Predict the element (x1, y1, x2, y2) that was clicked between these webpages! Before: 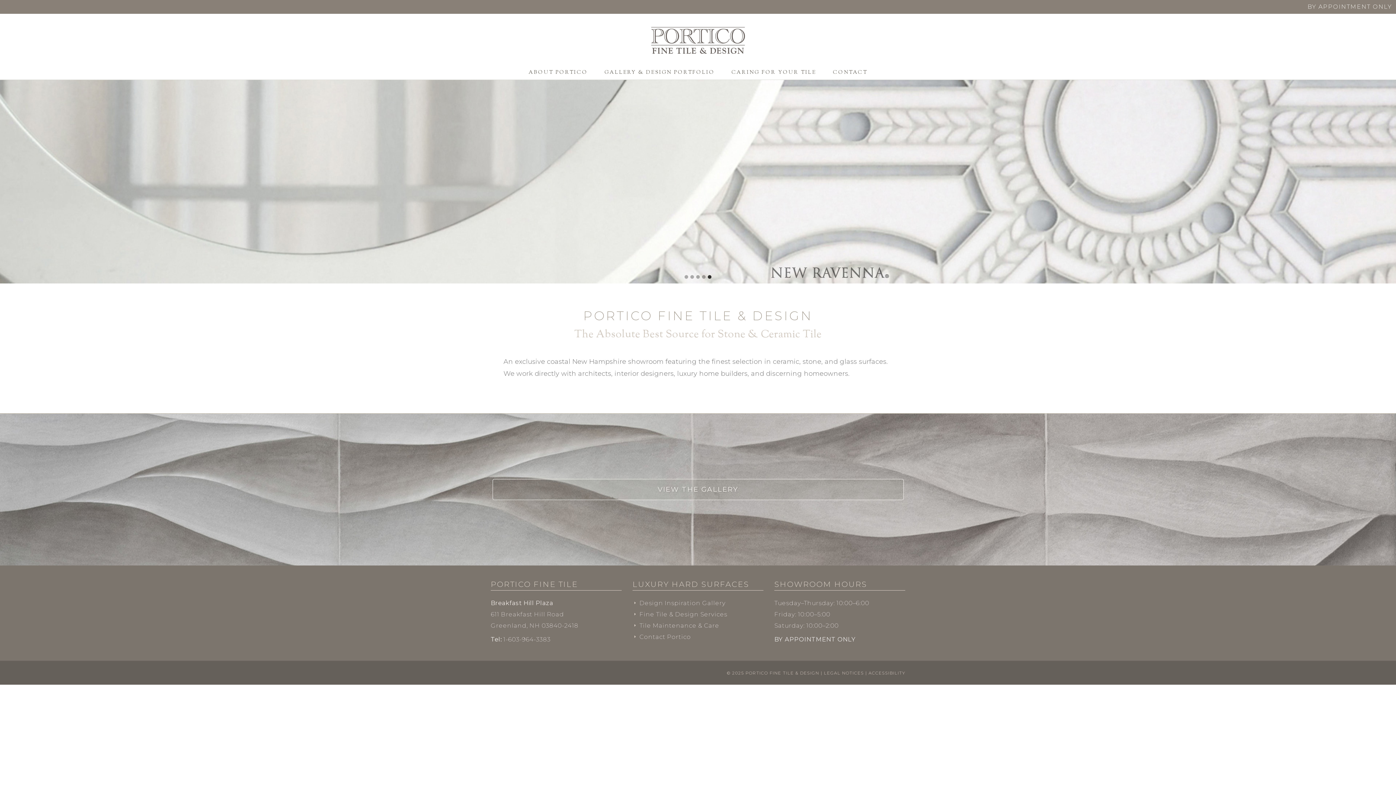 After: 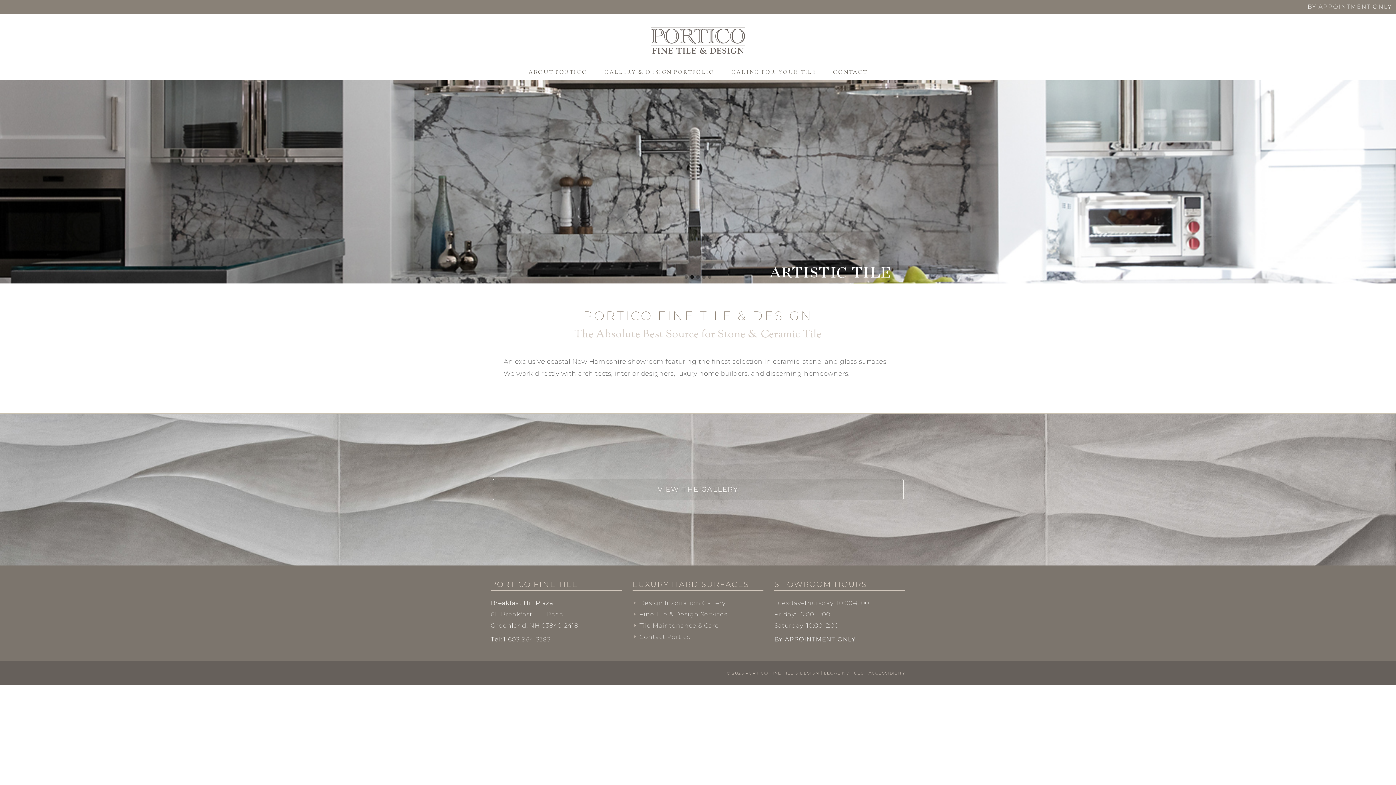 Action: bbox: (1375, 741, 1389, 752)